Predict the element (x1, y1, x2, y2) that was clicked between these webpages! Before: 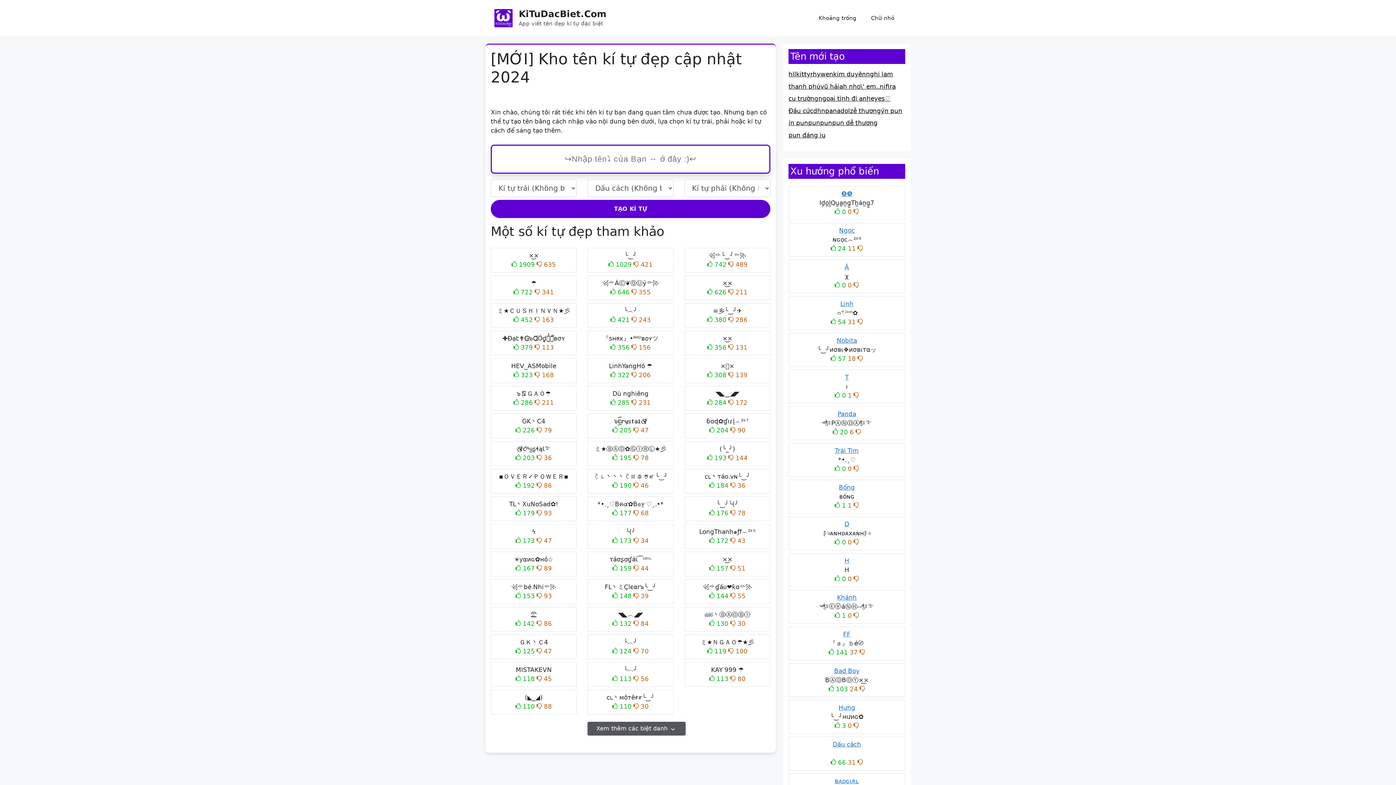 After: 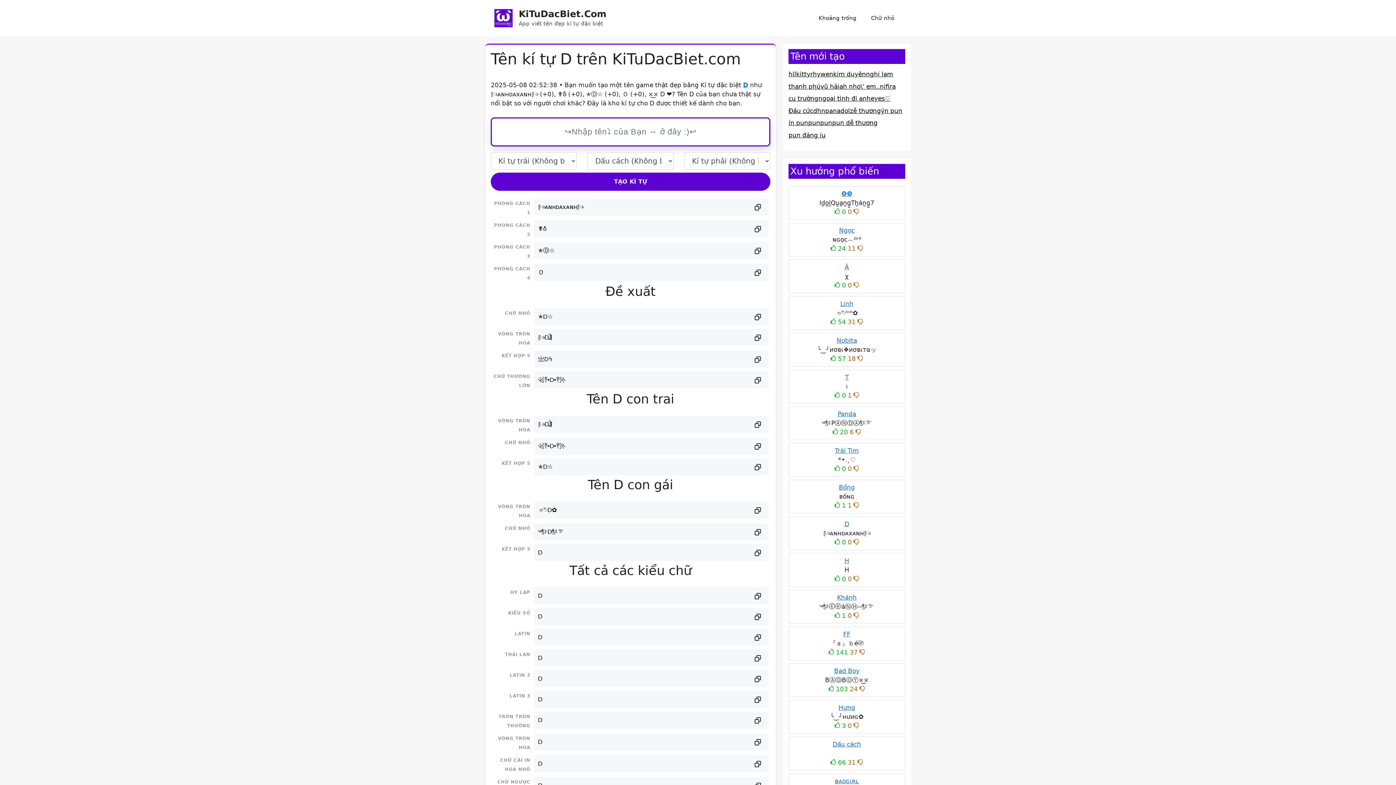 Action: label: D bbox: (844, 520, 849, 527)